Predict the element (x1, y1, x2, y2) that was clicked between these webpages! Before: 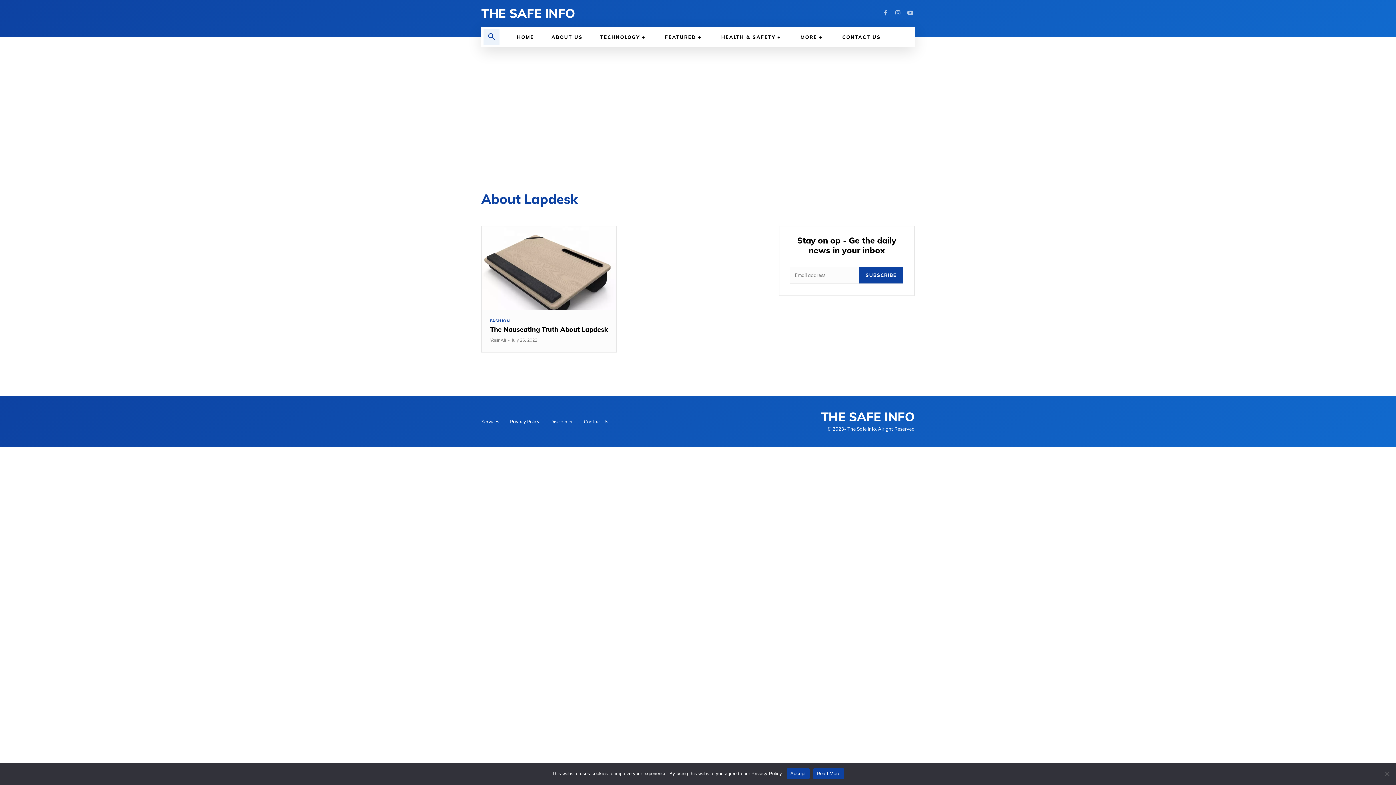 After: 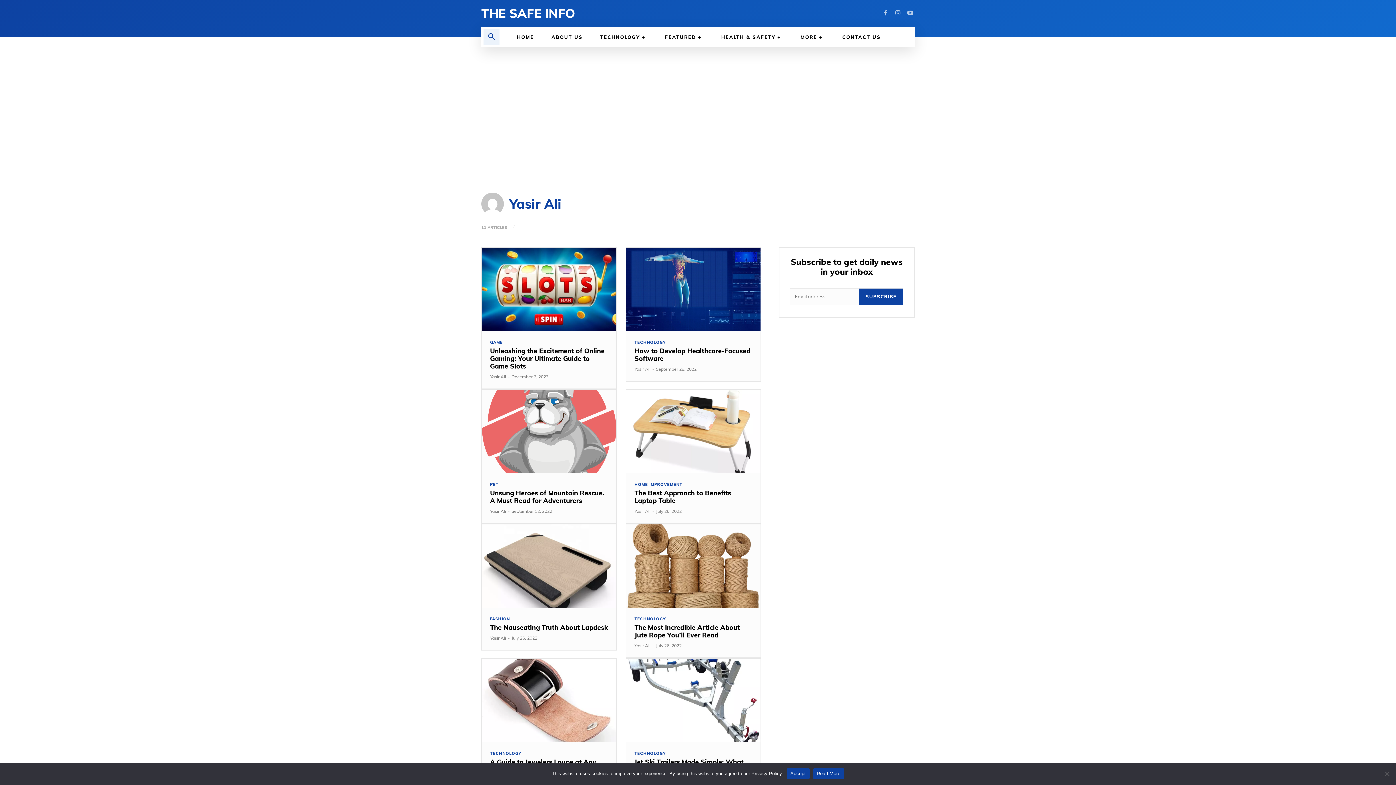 Action: label: Yasir Ali bbox: (490, 337, 506, 342)